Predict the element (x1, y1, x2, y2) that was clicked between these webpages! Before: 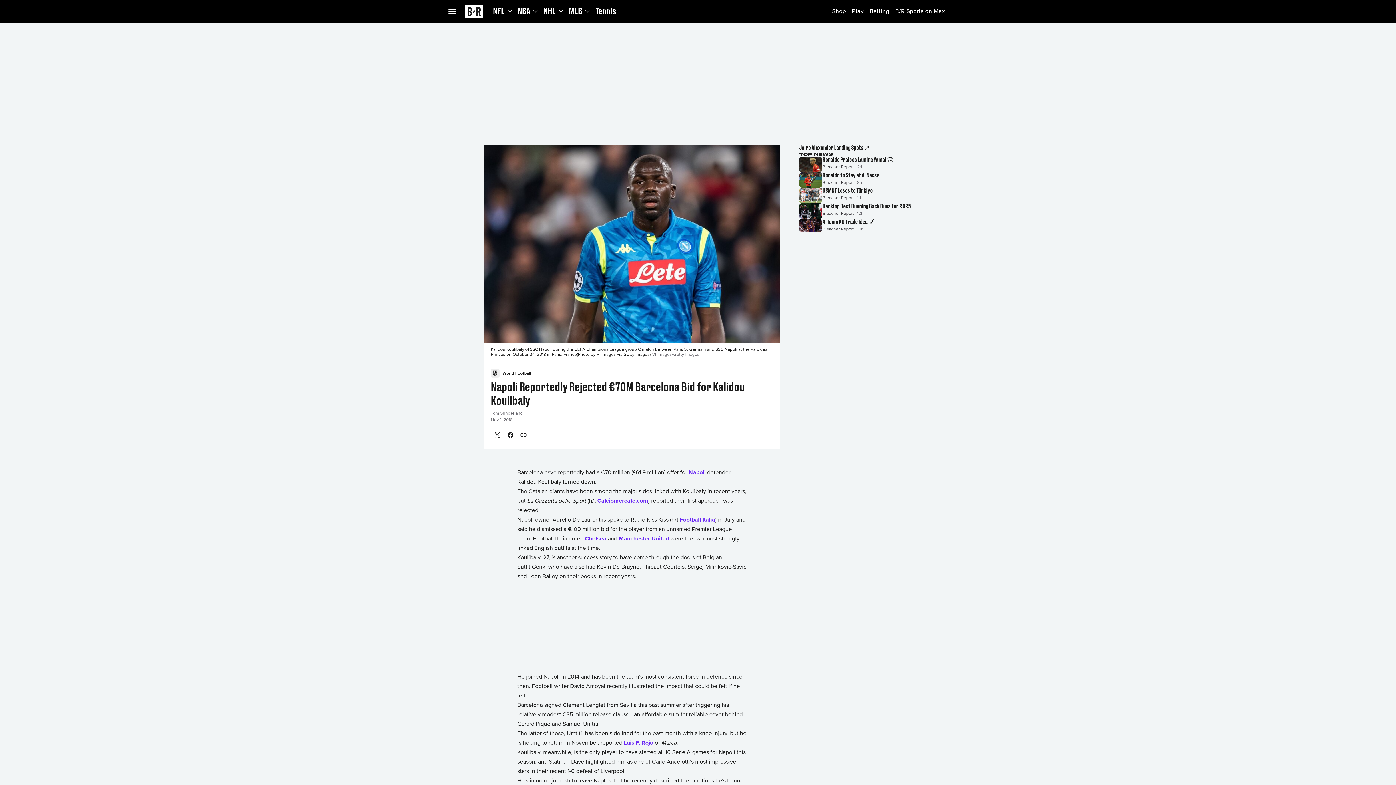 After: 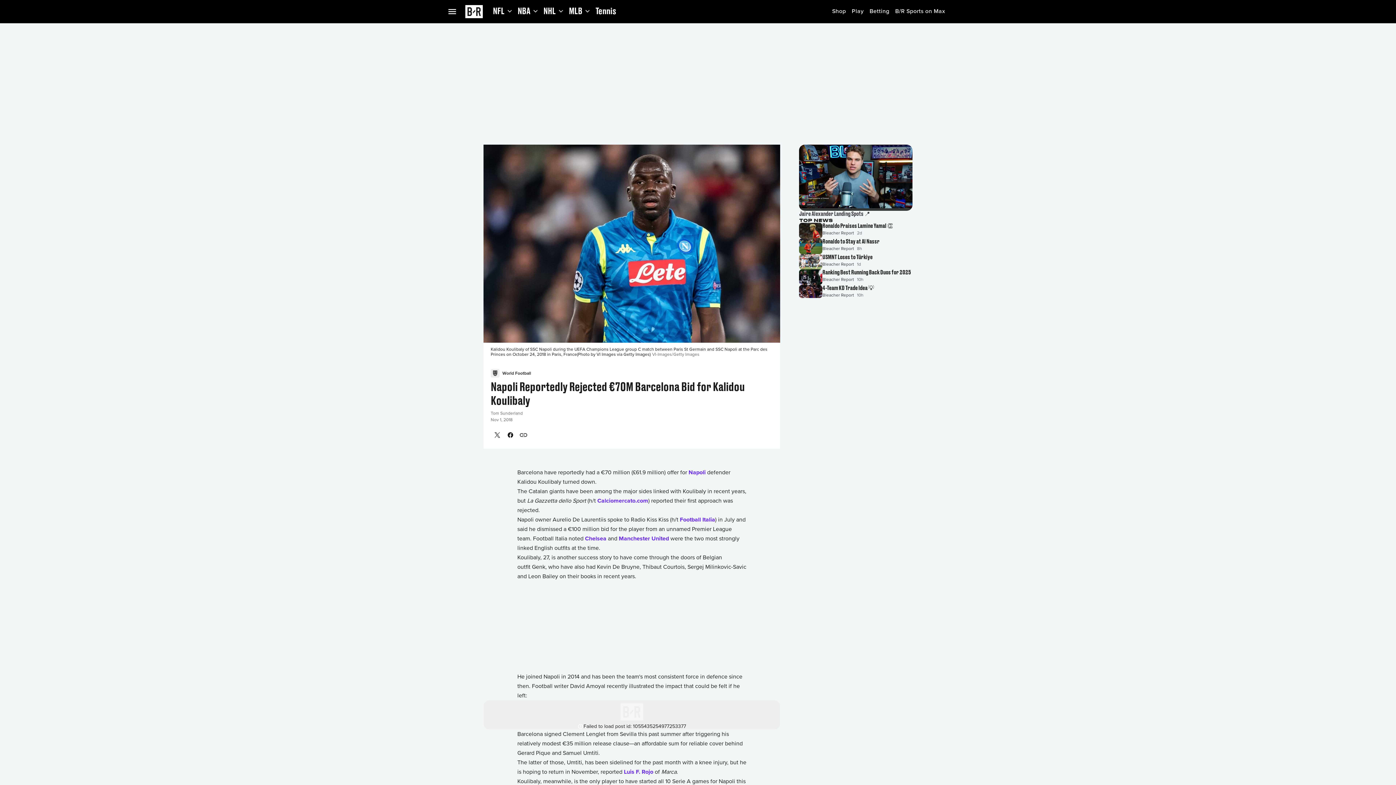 Action: label: 04:40
Jaire Alexander Landing Spots 📍 bbox: (799, 121, 912, 192)